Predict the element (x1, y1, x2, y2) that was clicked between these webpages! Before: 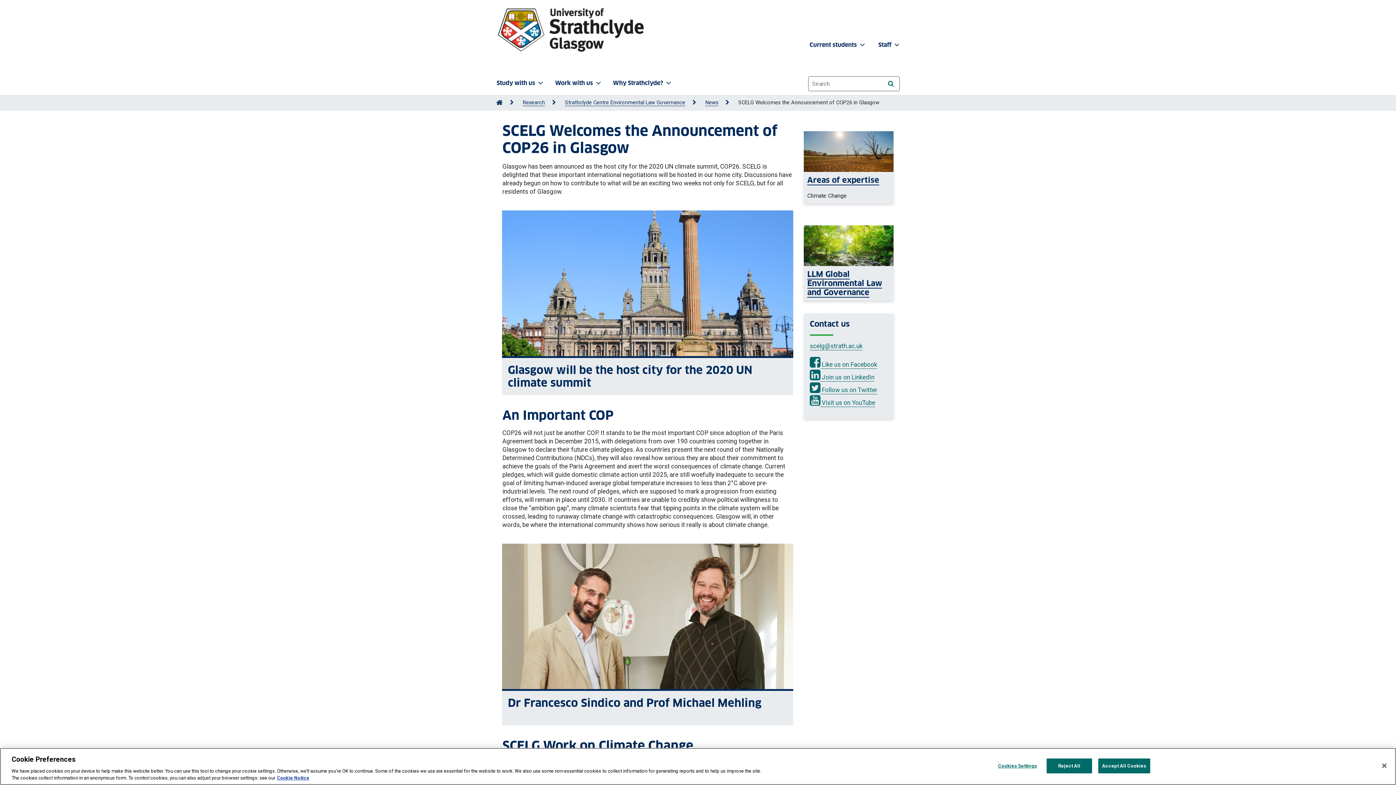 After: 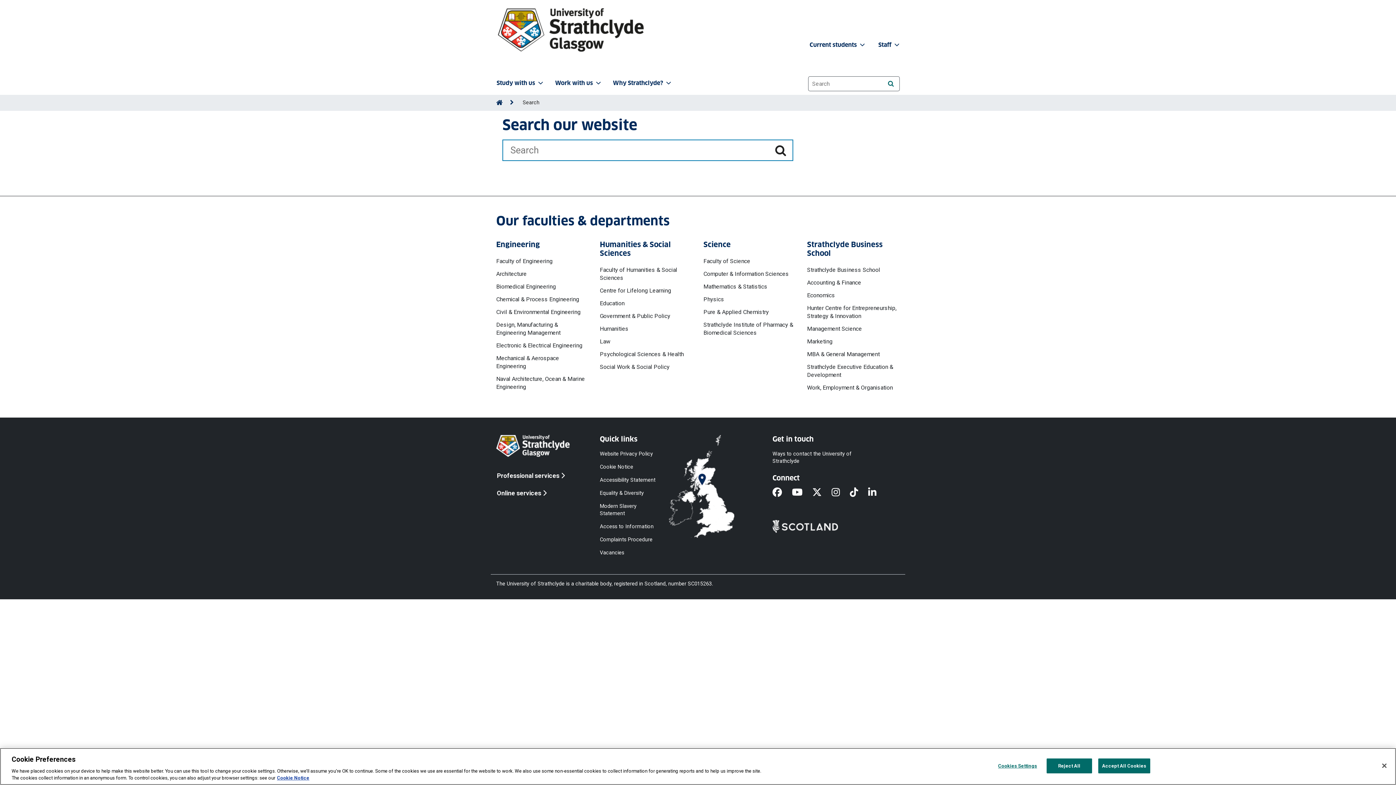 Action: bbox: (883, 77, 899, 89) label: Search